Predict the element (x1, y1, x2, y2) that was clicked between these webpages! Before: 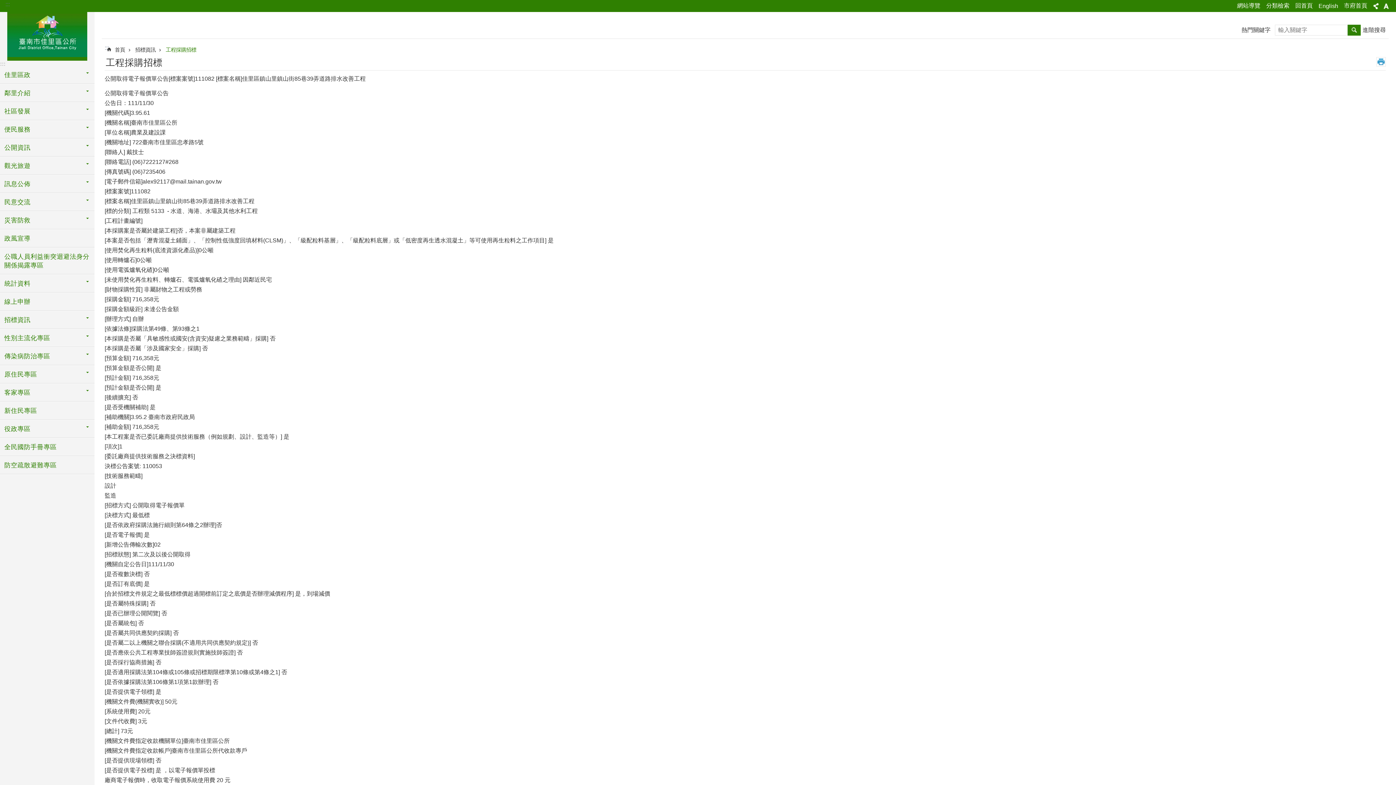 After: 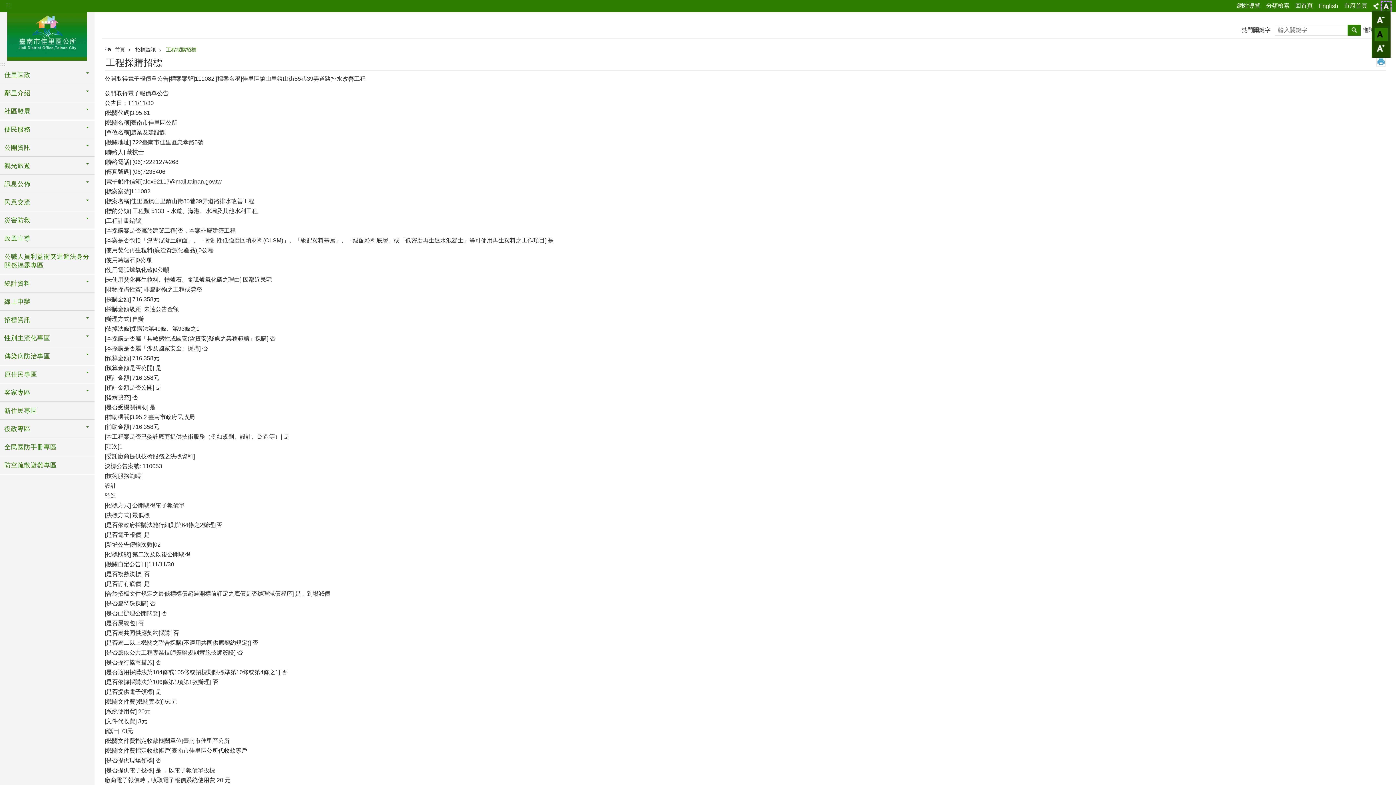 Action: bbox: (1382, 1, 1390, 10) label: 字級[展開]